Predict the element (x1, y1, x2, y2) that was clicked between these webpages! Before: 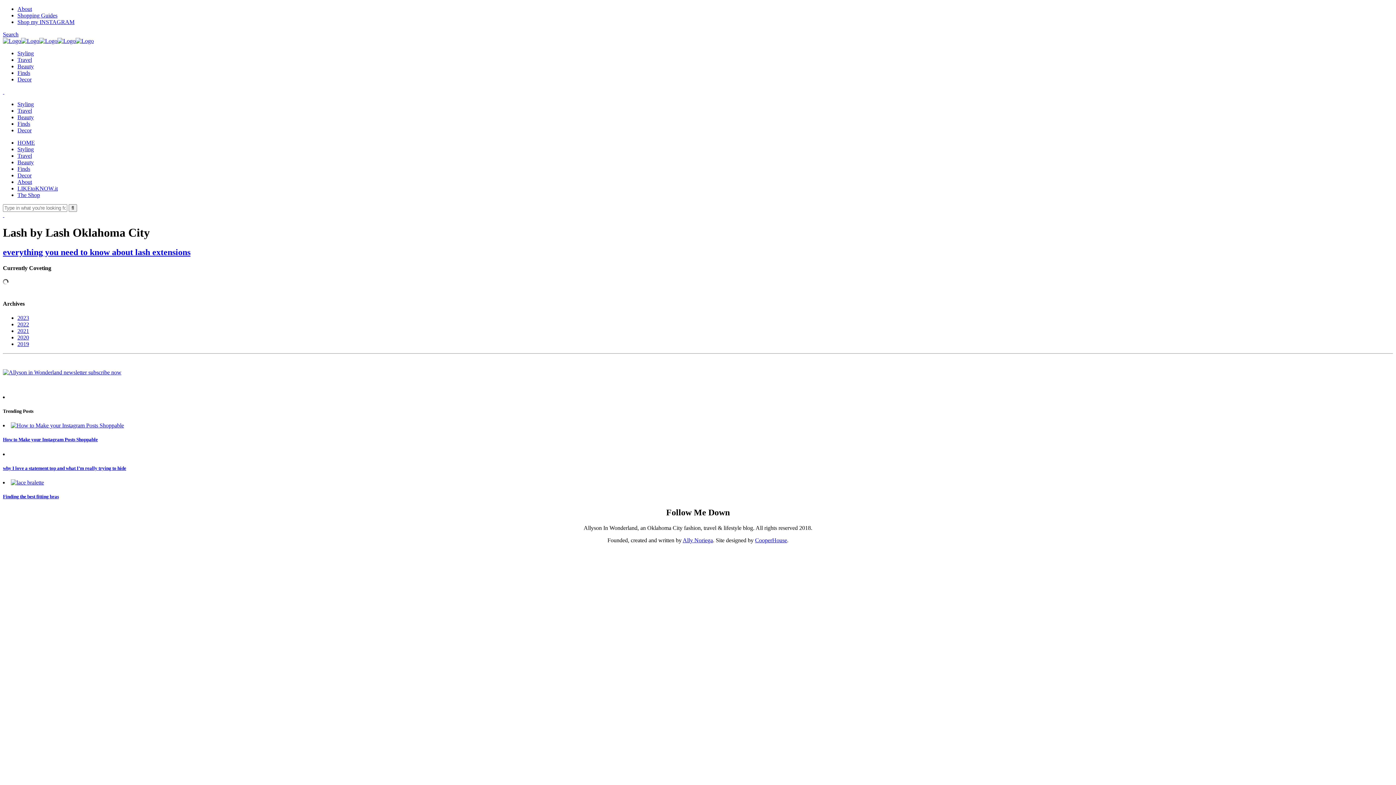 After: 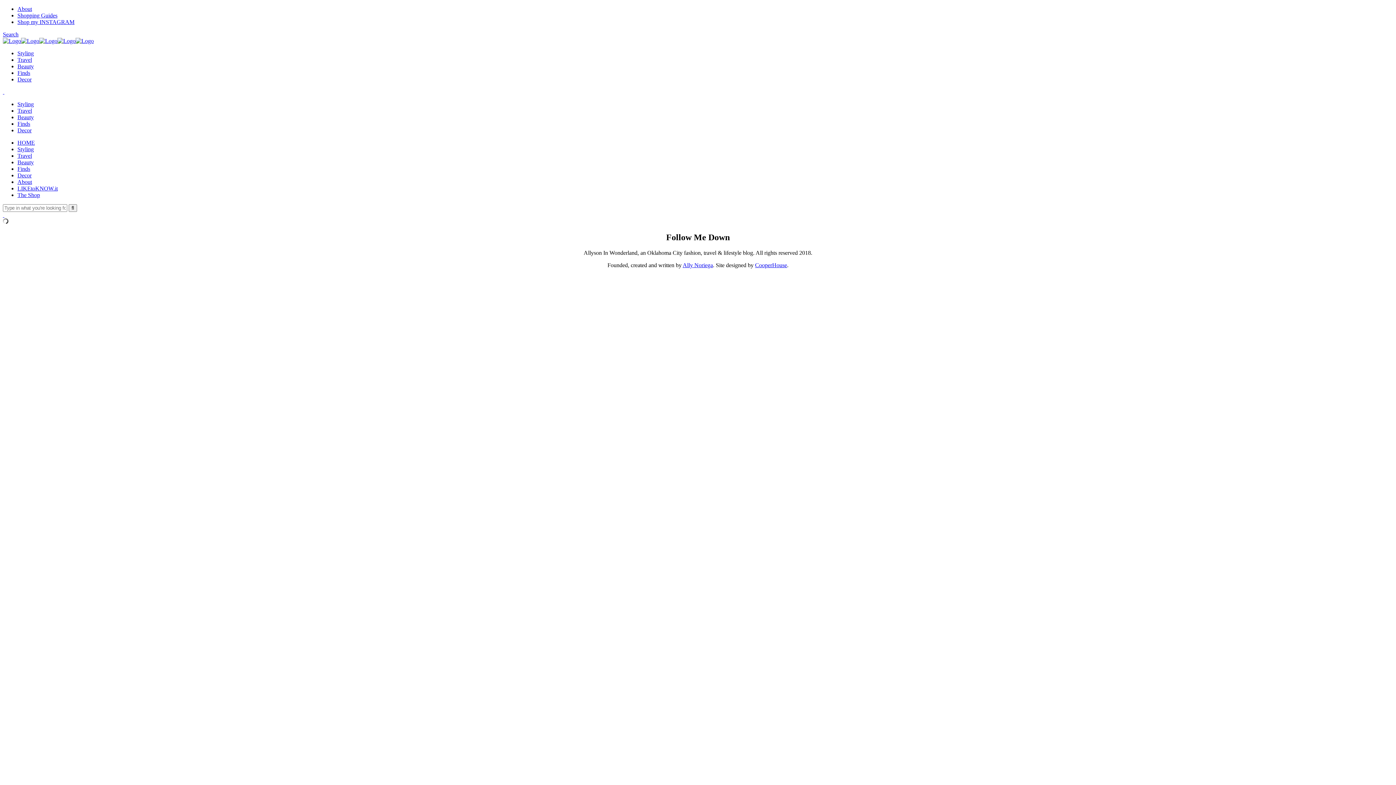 Action: label: Shopping Guides bbox: (17, 12, 57, 18)